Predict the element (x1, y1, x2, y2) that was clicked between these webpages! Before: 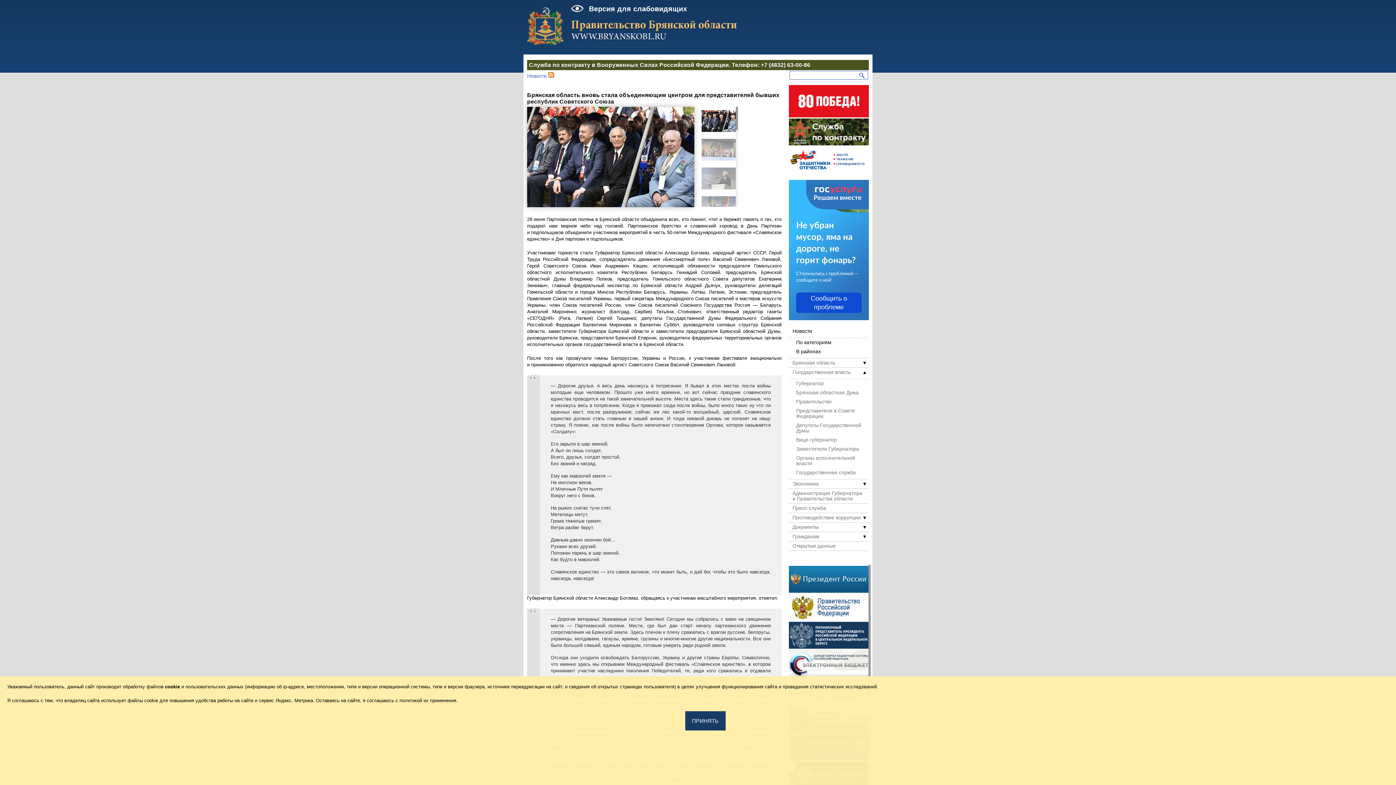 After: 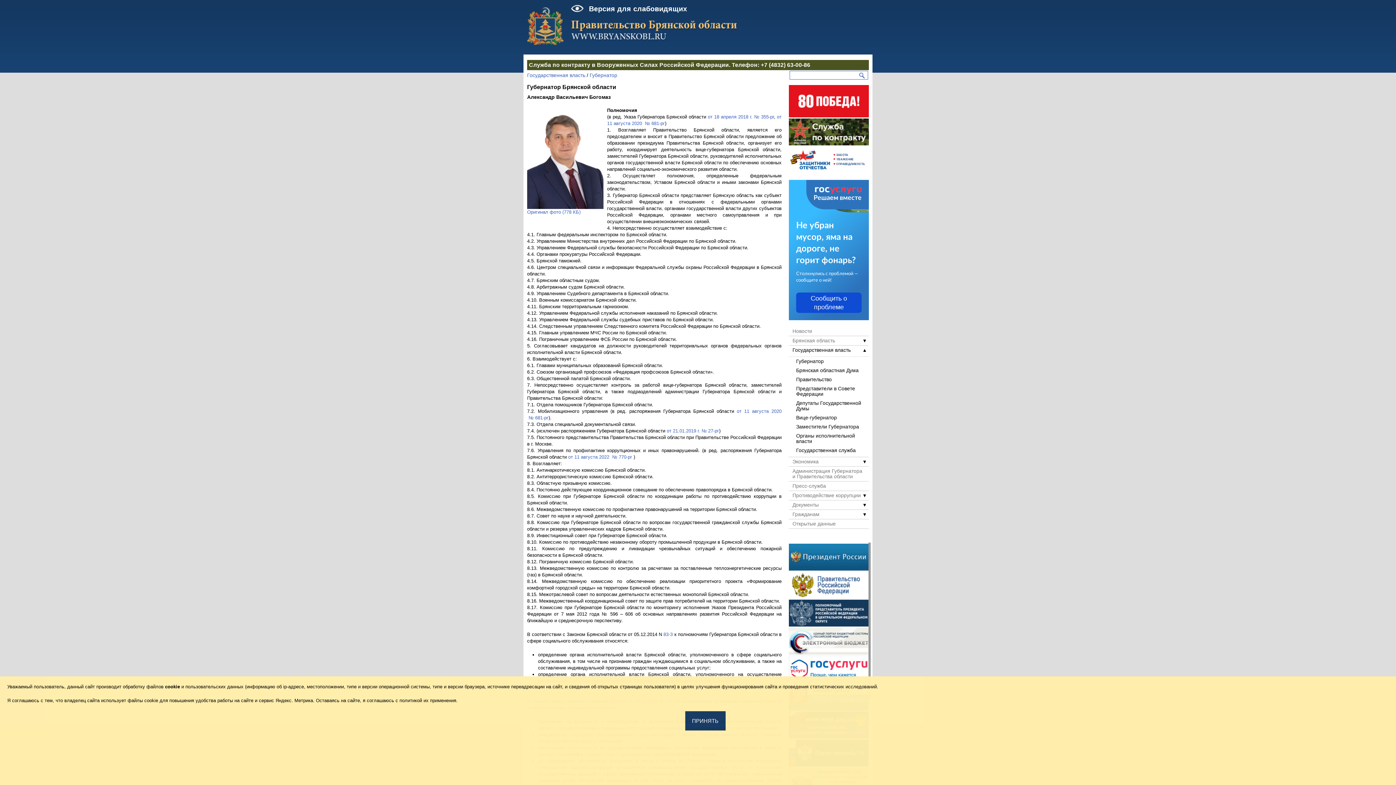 Action: bbox: (792, 381, 869, 386) label: Губернатор